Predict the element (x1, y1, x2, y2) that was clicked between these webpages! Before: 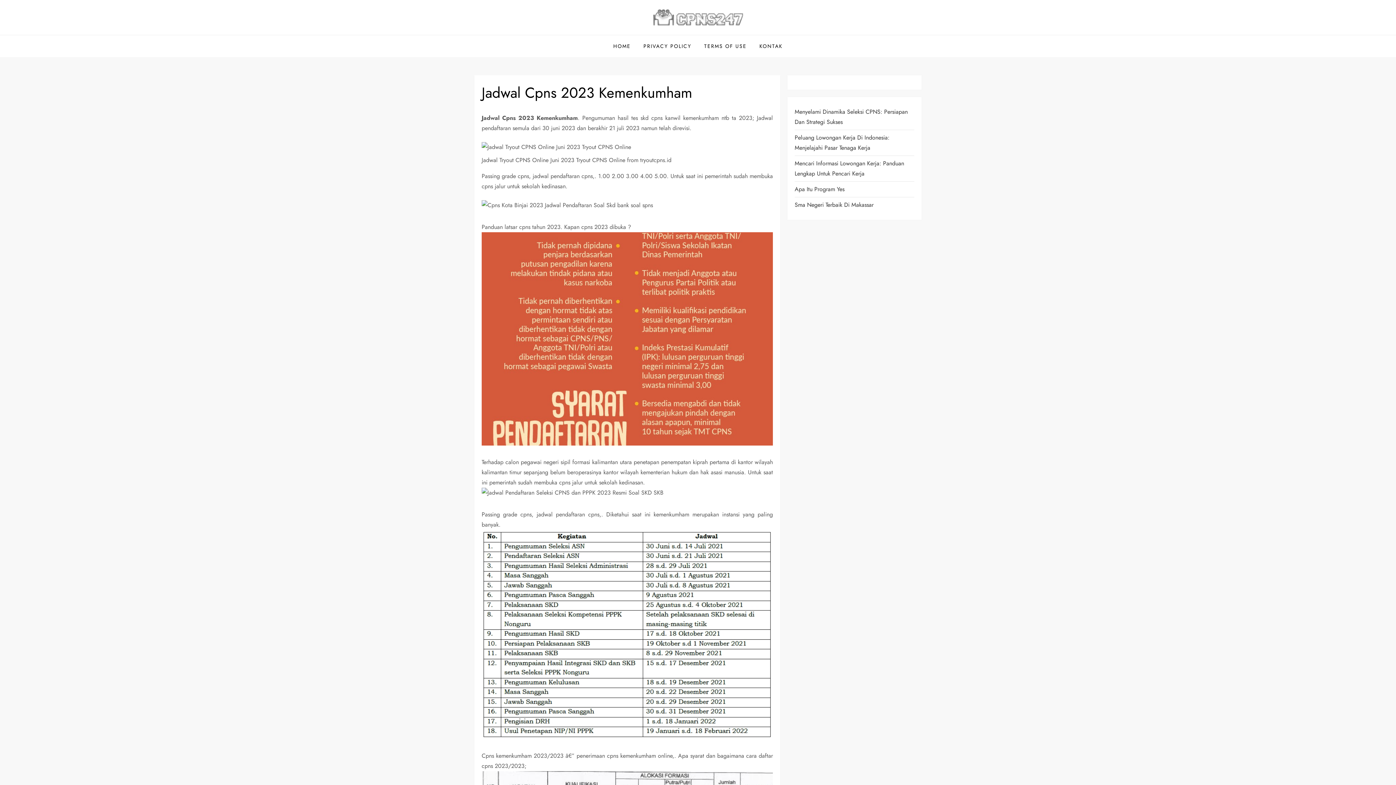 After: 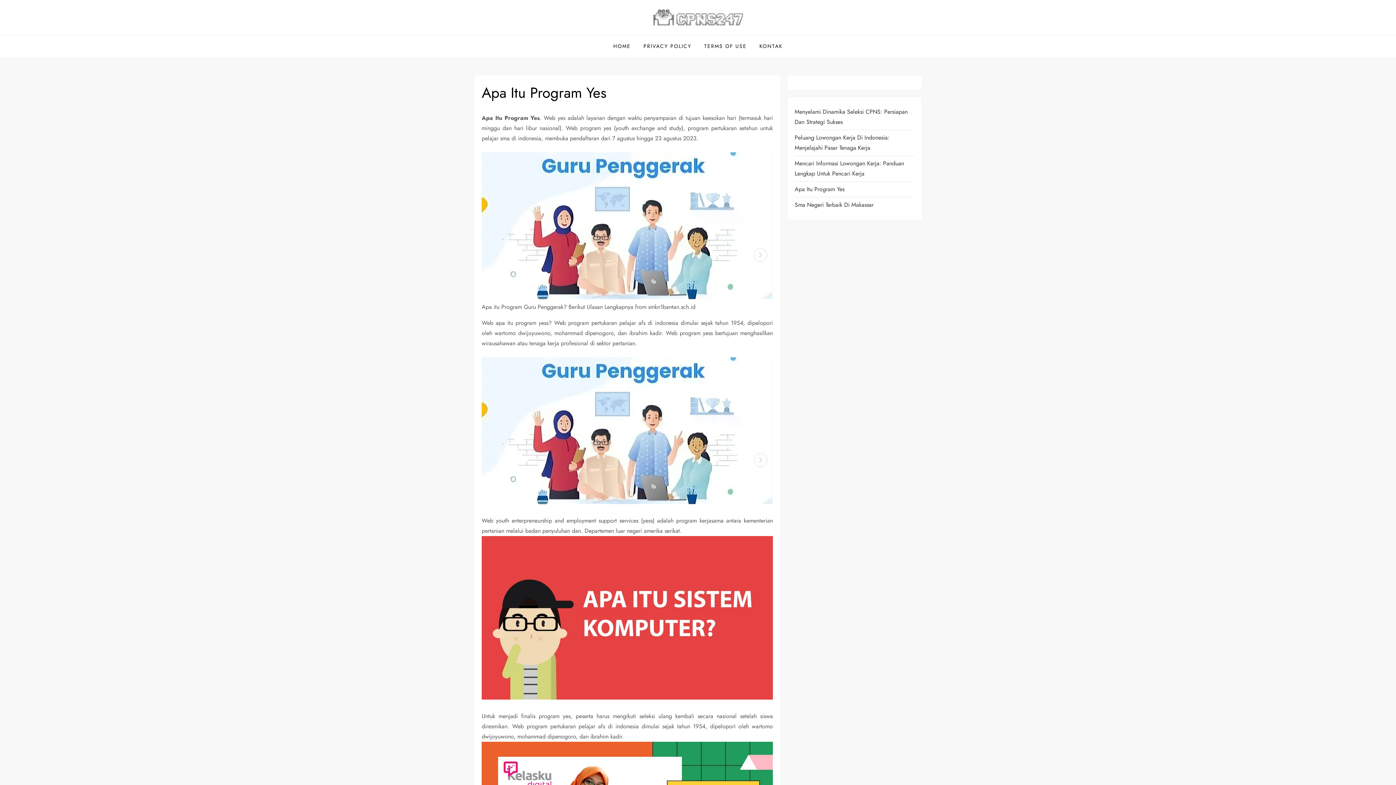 Action: bbox: (794, 184, 844, 194) label: Apa Itu Program Yes